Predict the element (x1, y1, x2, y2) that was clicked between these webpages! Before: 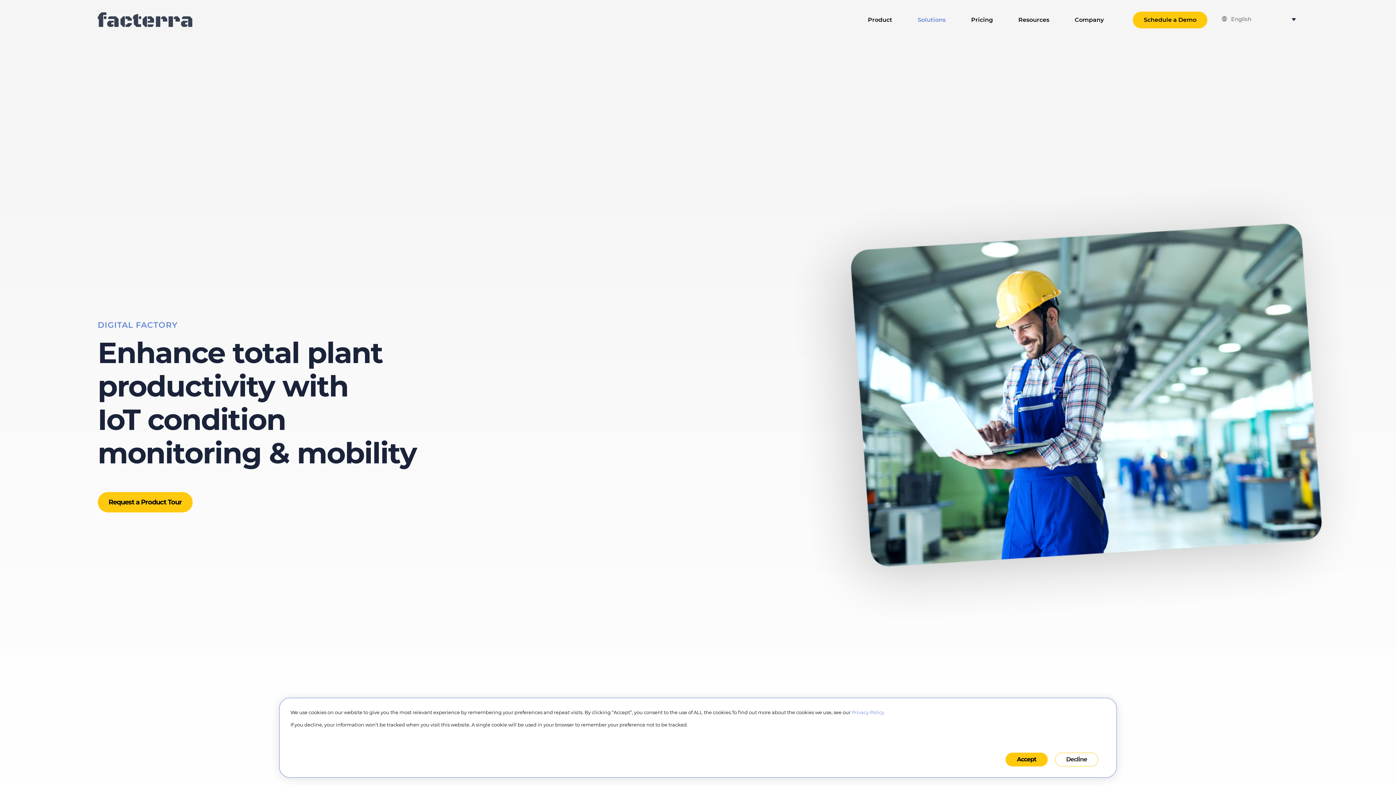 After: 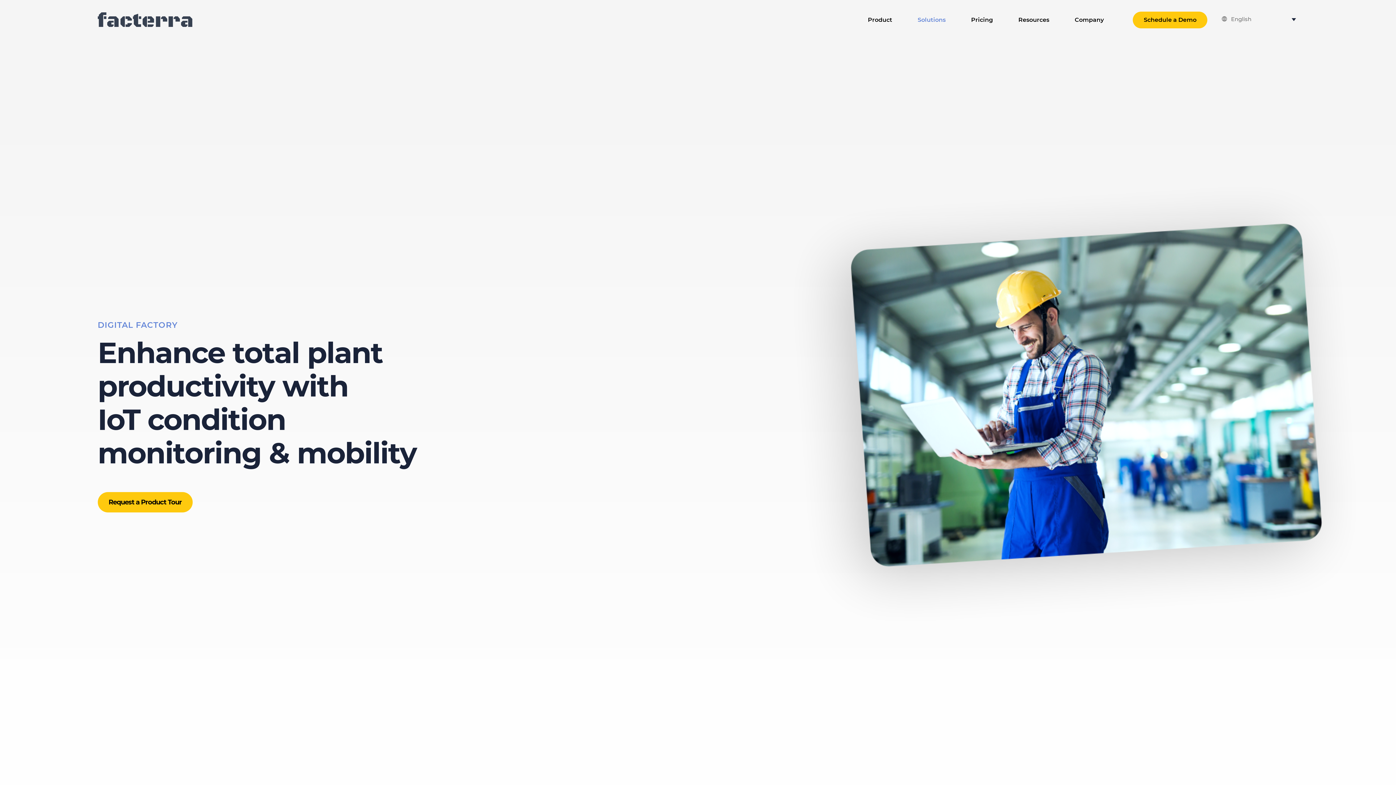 Action: label: Accept bbox: (1005, 753, 1047, 766)